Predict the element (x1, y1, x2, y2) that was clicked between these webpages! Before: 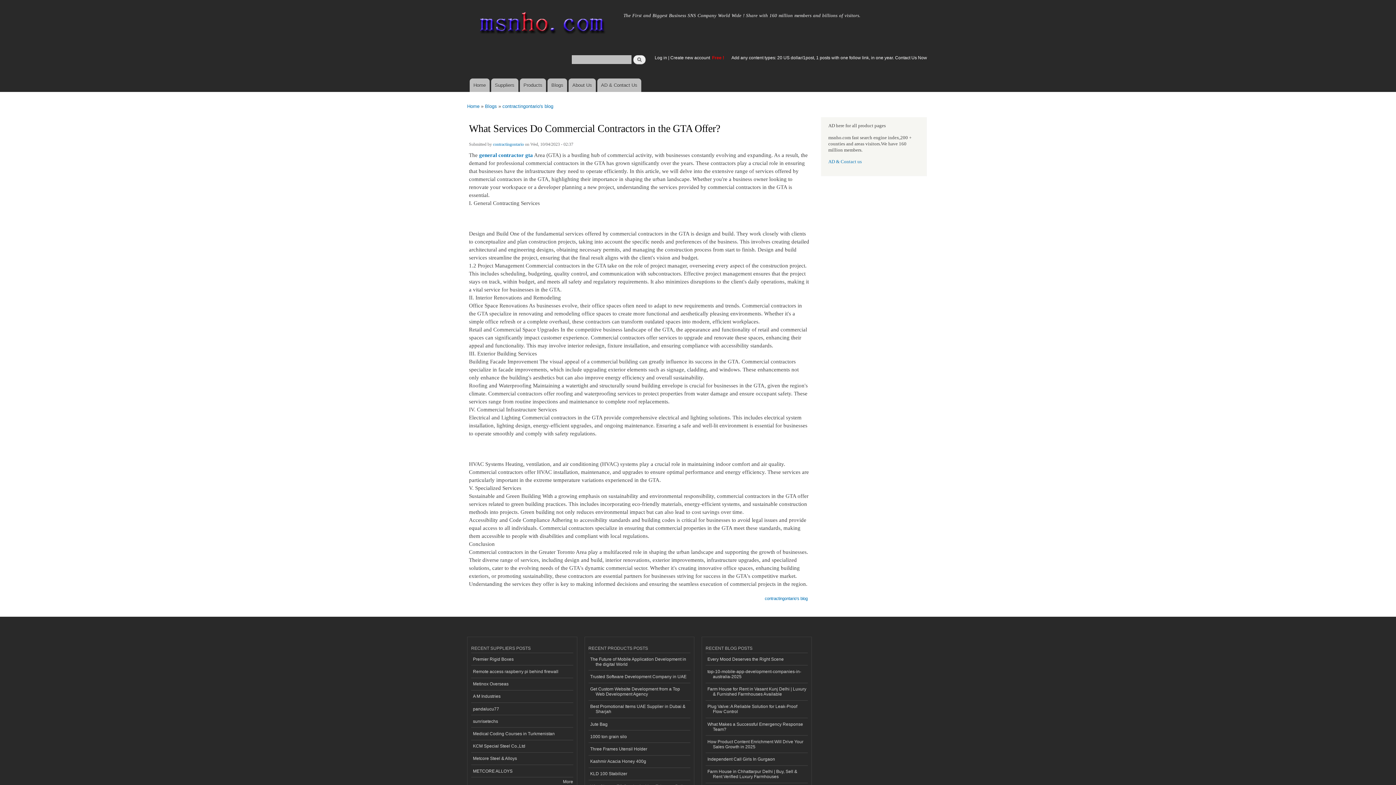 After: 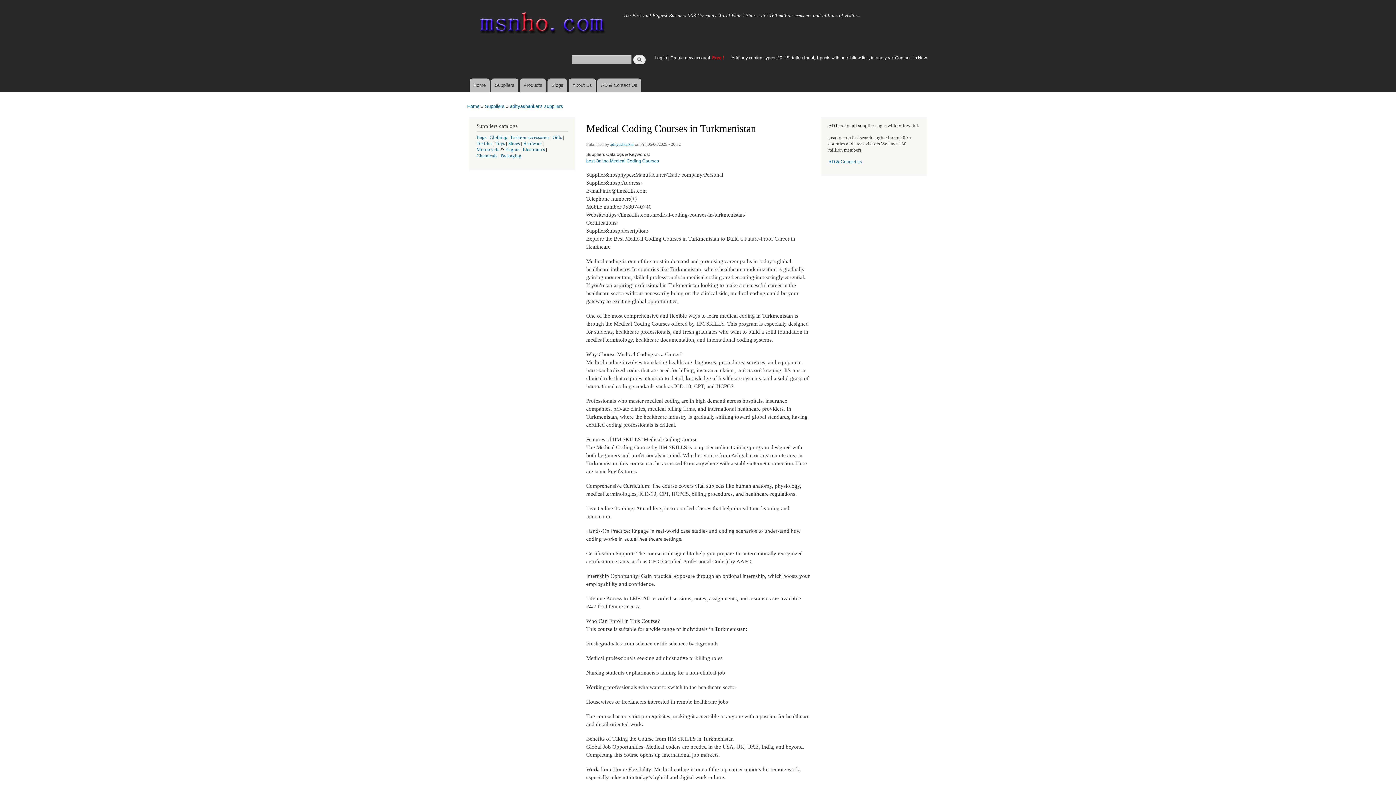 Action: label: Medical Coding Courses in Turkmenistan bbox: (471, 728, 573, 740)